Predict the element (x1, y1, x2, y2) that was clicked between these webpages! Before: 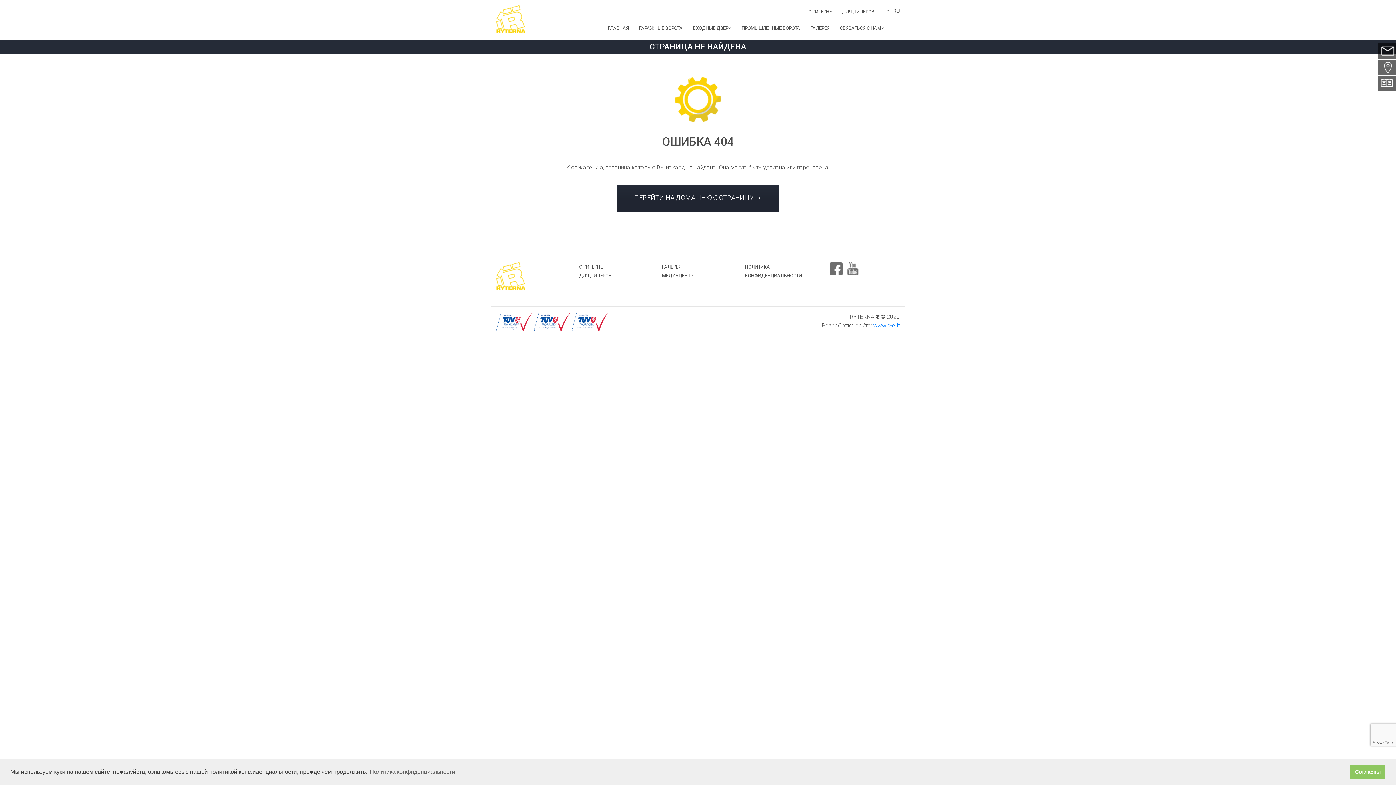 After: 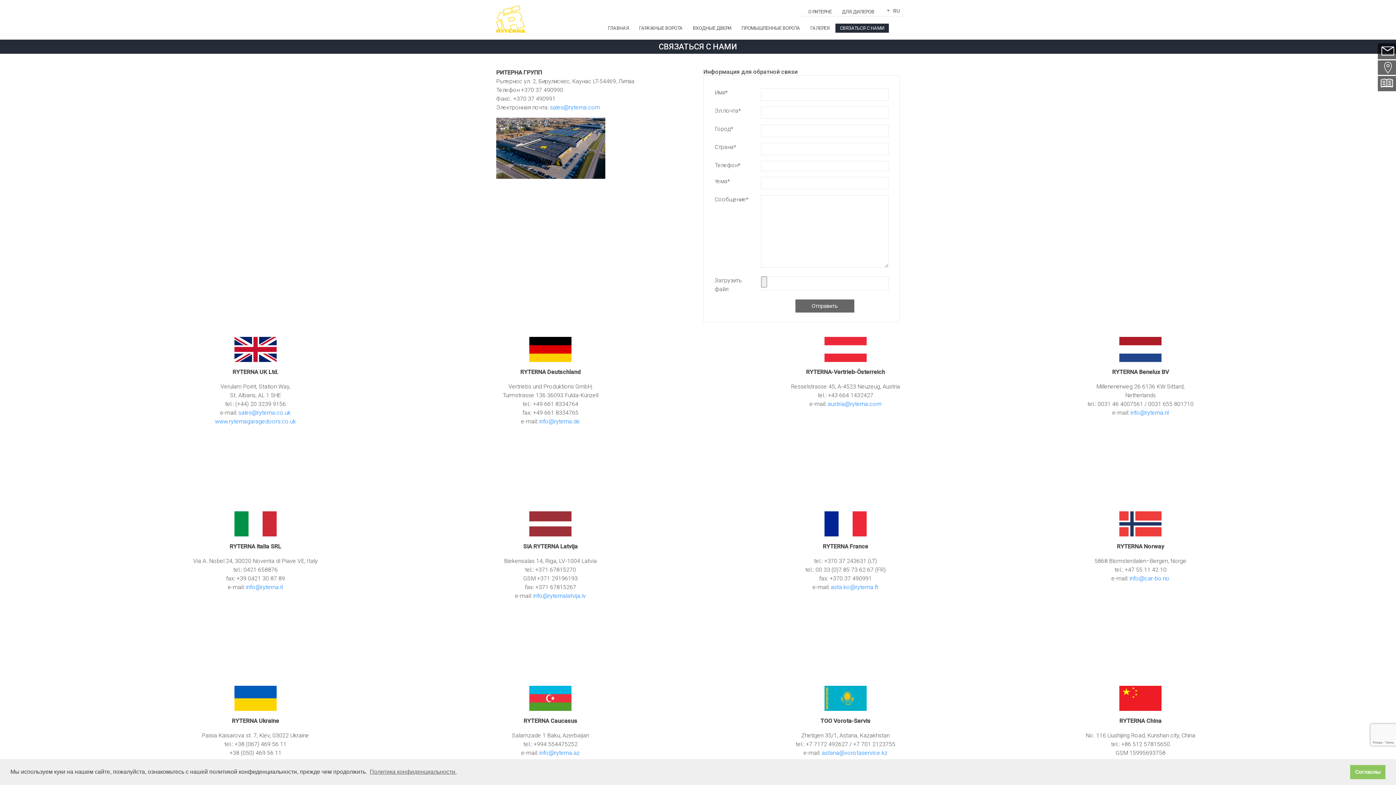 Action: bbox: (835, 23, 889, 32) label: СВЯЗАТЬСЯ С НАМИ